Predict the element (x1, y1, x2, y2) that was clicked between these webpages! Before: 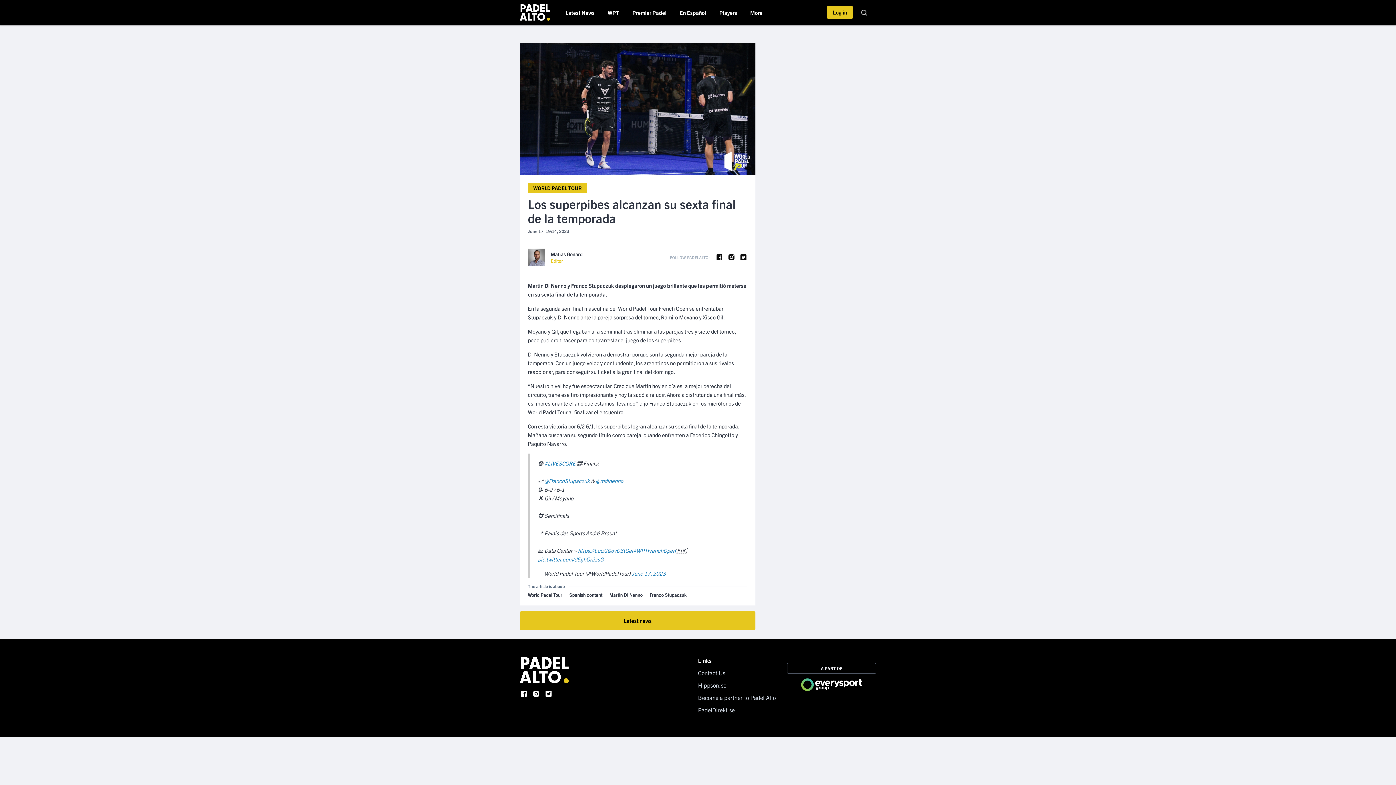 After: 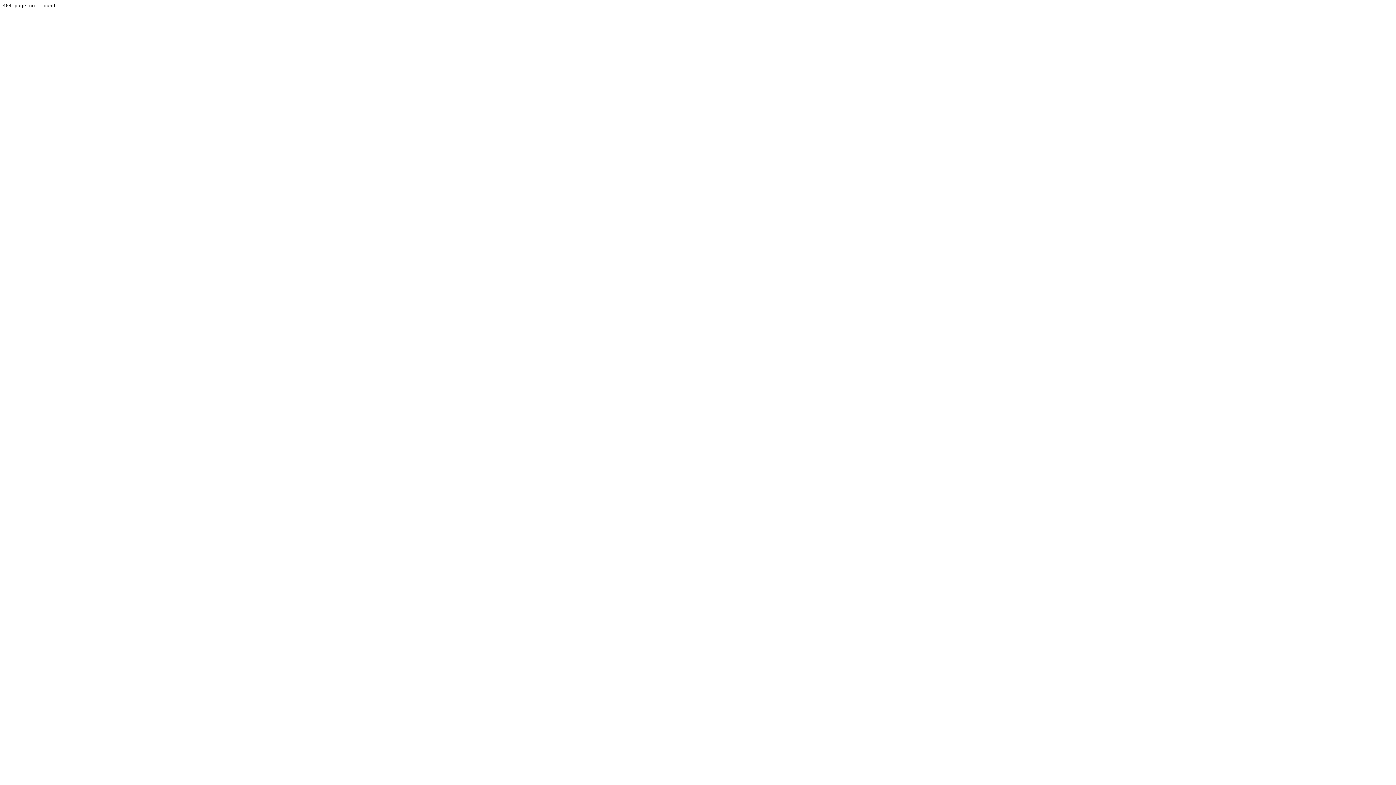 Action: bbox: (698, 706, 787, 713) label: PadelDirekt.se